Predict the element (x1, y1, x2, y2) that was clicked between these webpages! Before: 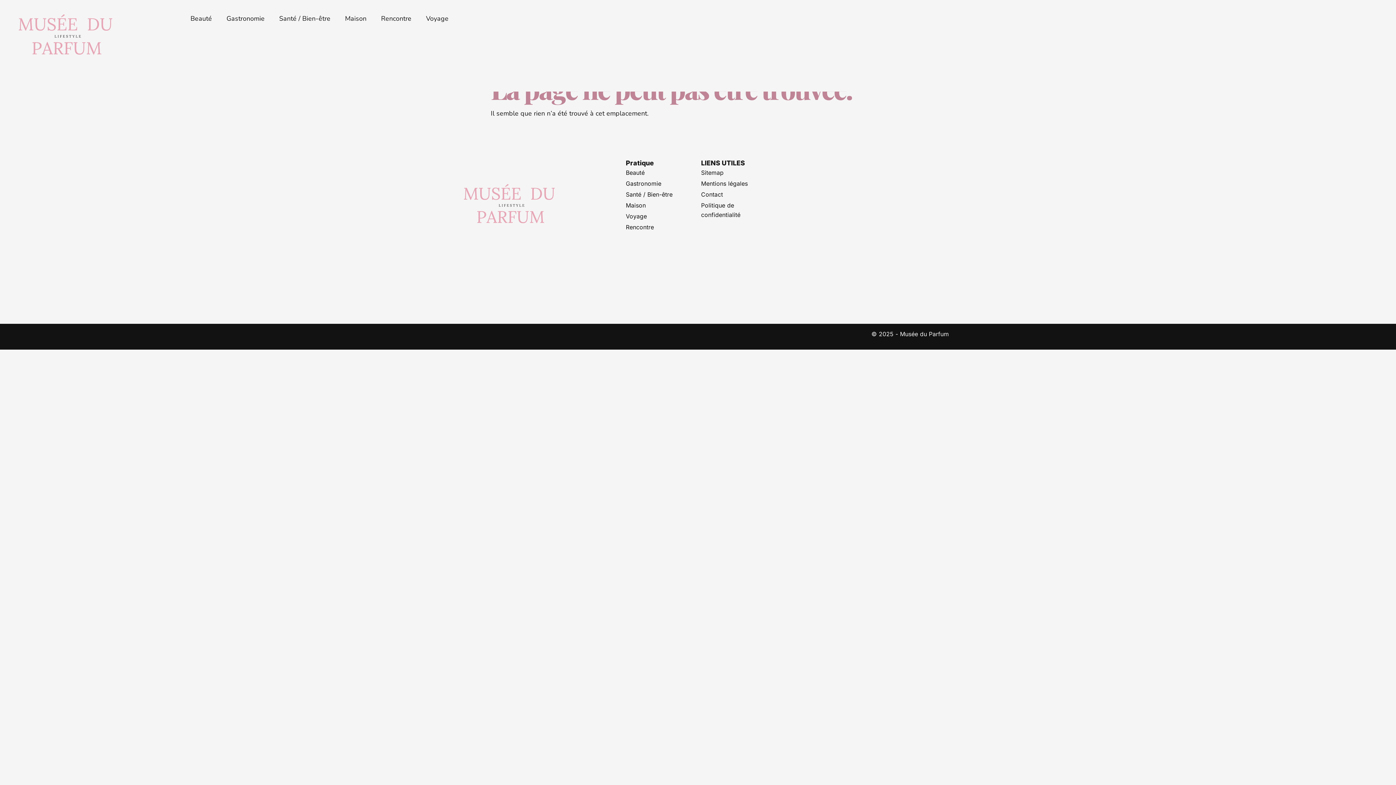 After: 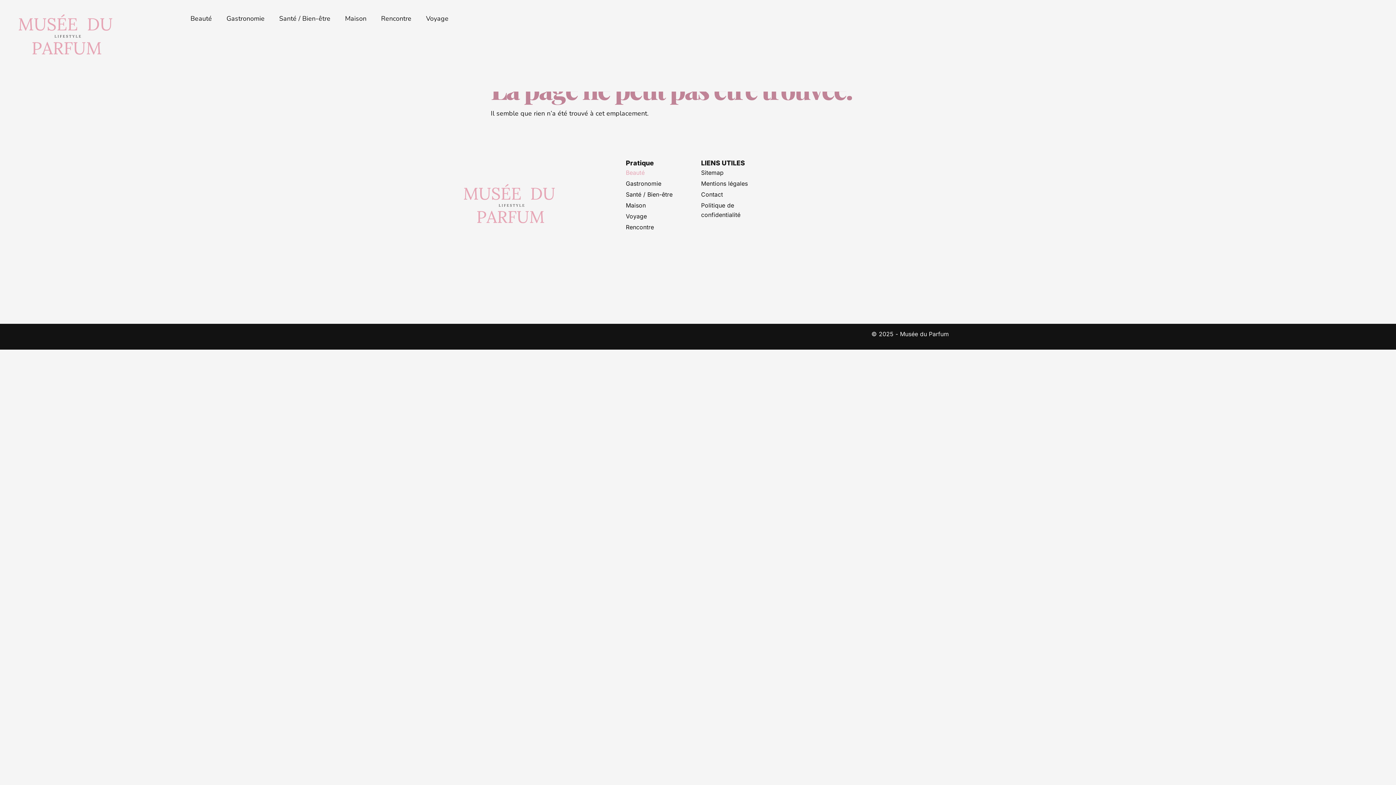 Action: label: Beauté bbox: (626, 168, 692, 177)